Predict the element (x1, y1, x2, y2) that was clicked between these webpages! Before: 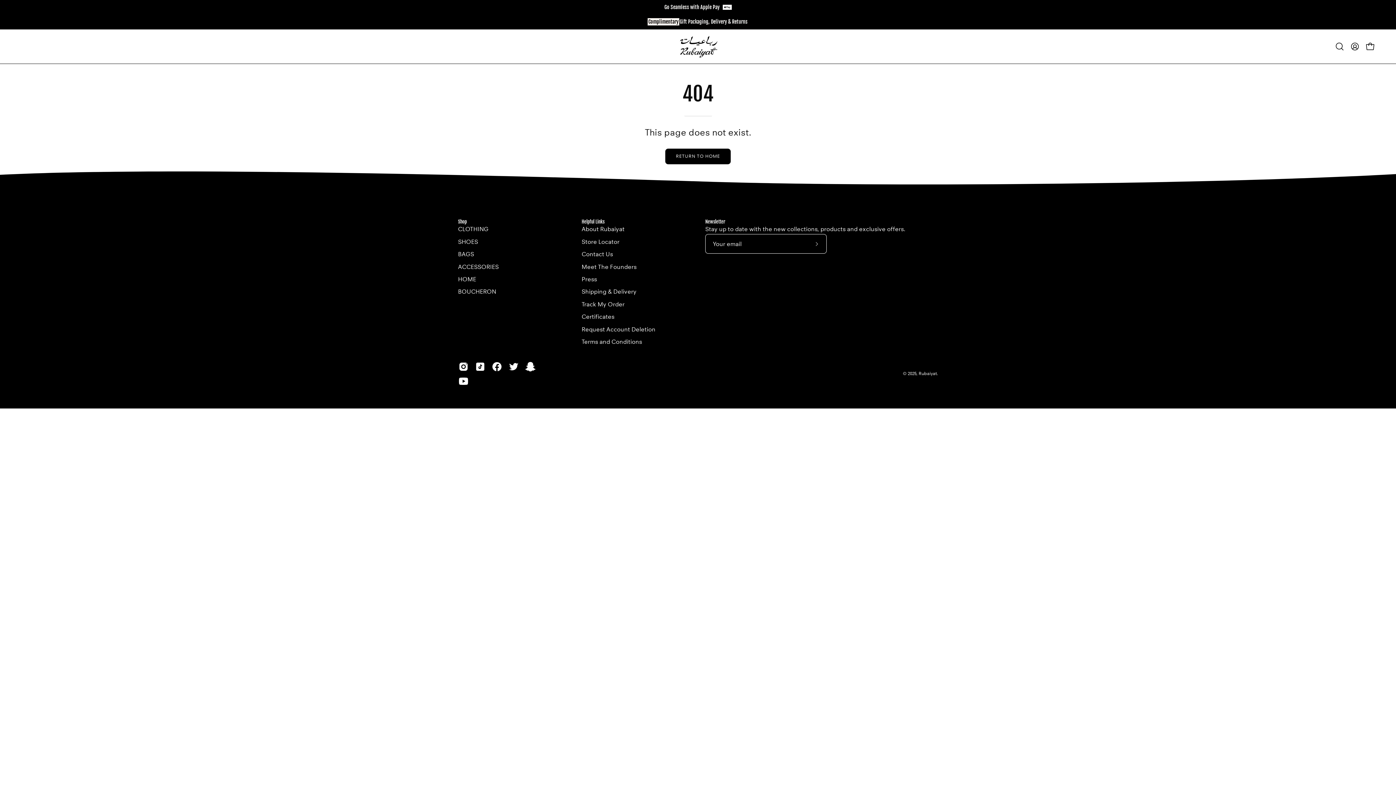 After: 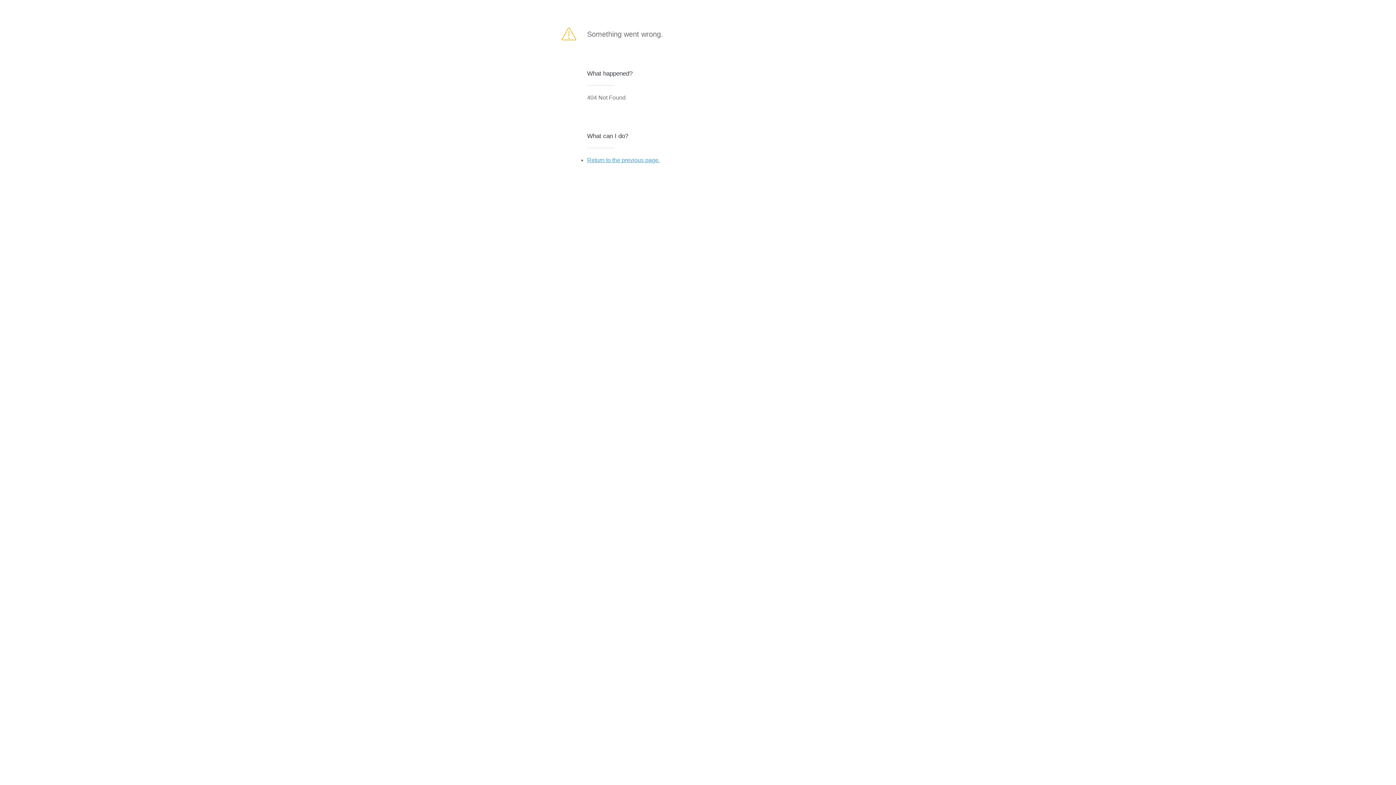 Action: label: Subscribe to Our Newsletter bbox: (807, 234, 826, 253)